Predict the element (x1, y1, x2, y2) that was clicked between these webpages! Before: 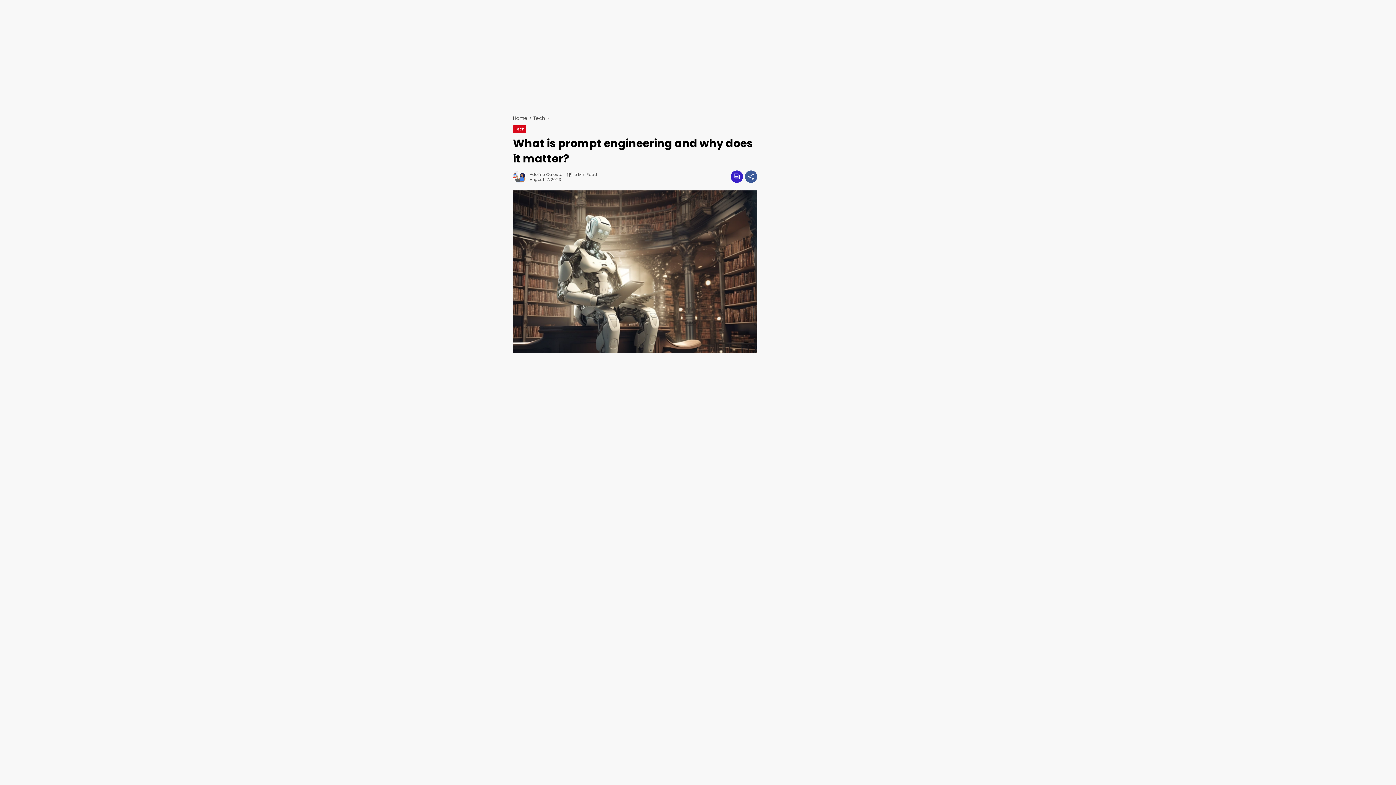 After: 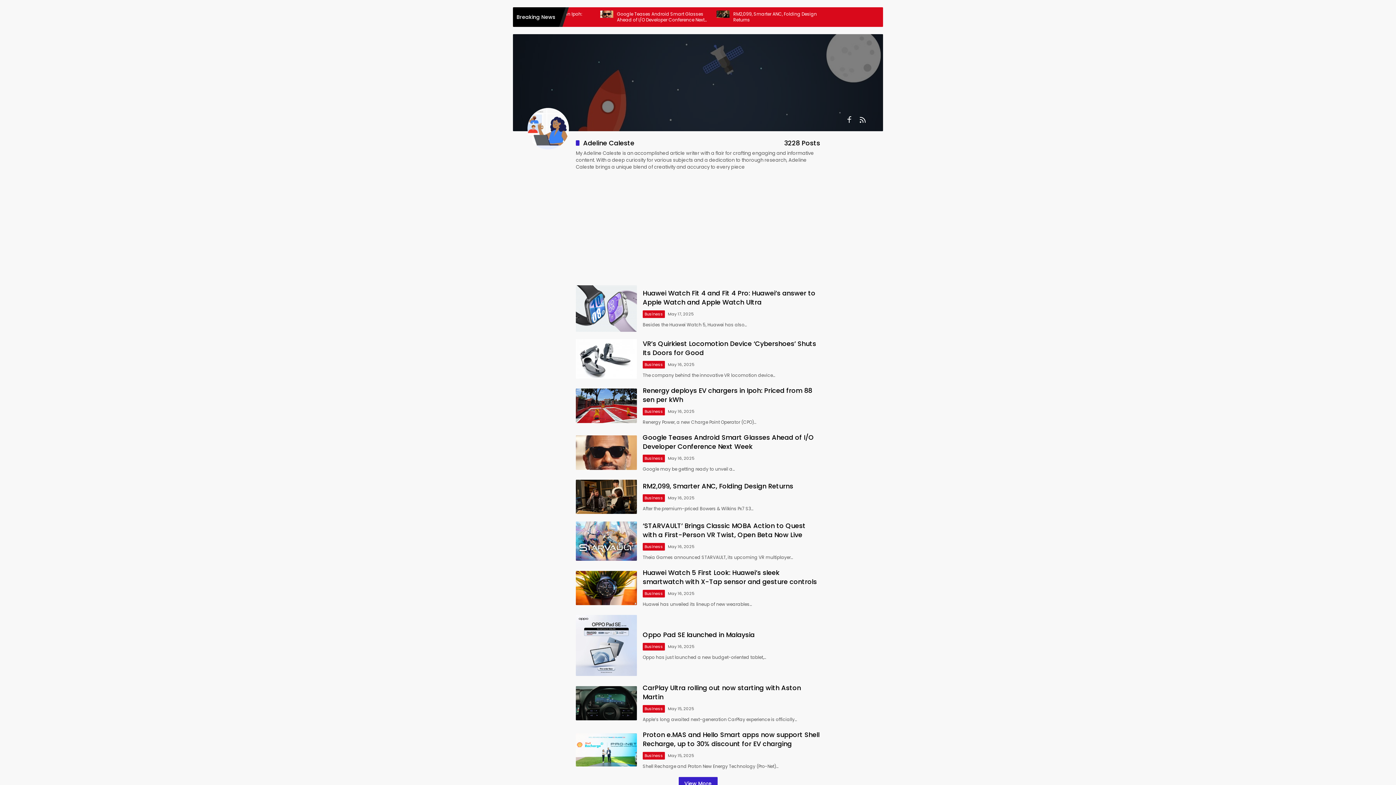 Action: label: Adeline Caleste bbox: (529, 172, 562, 176)